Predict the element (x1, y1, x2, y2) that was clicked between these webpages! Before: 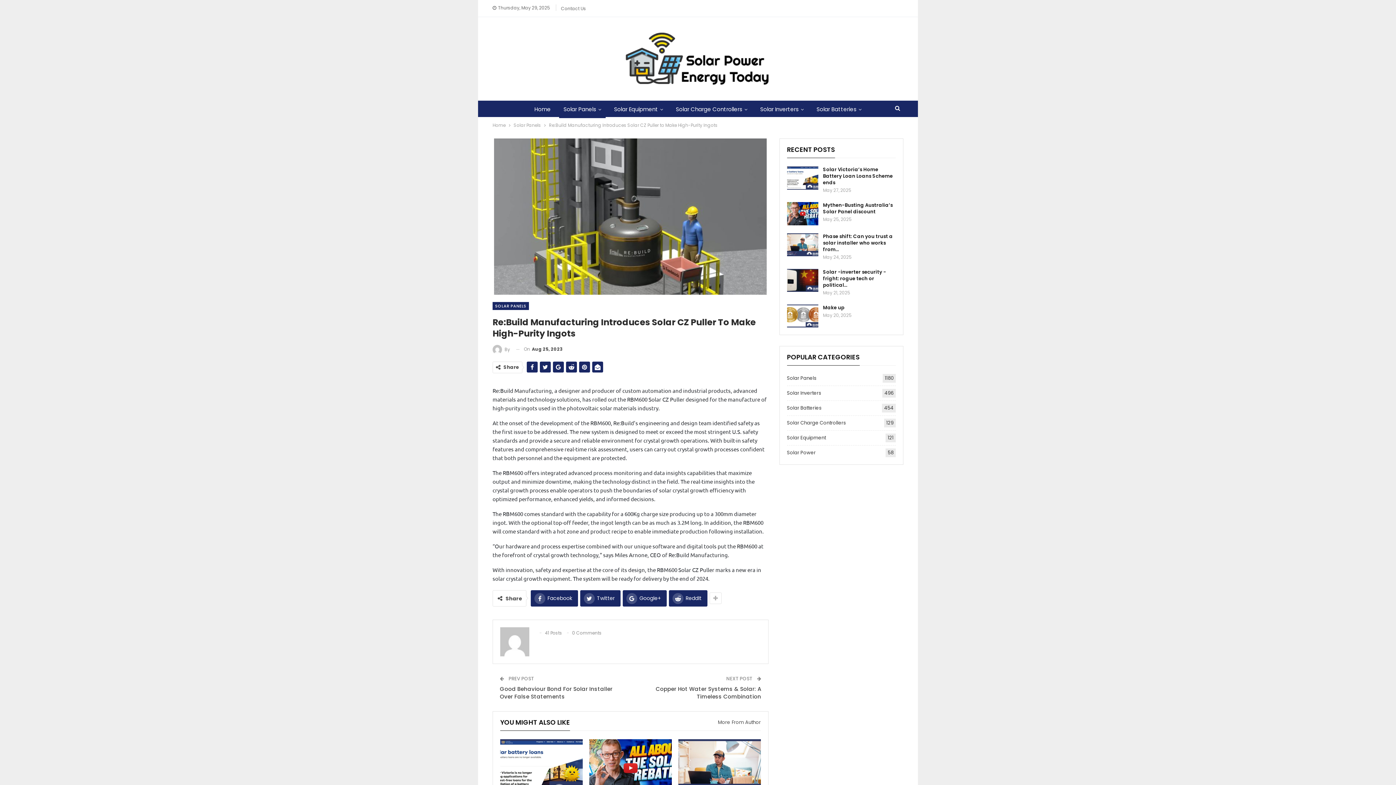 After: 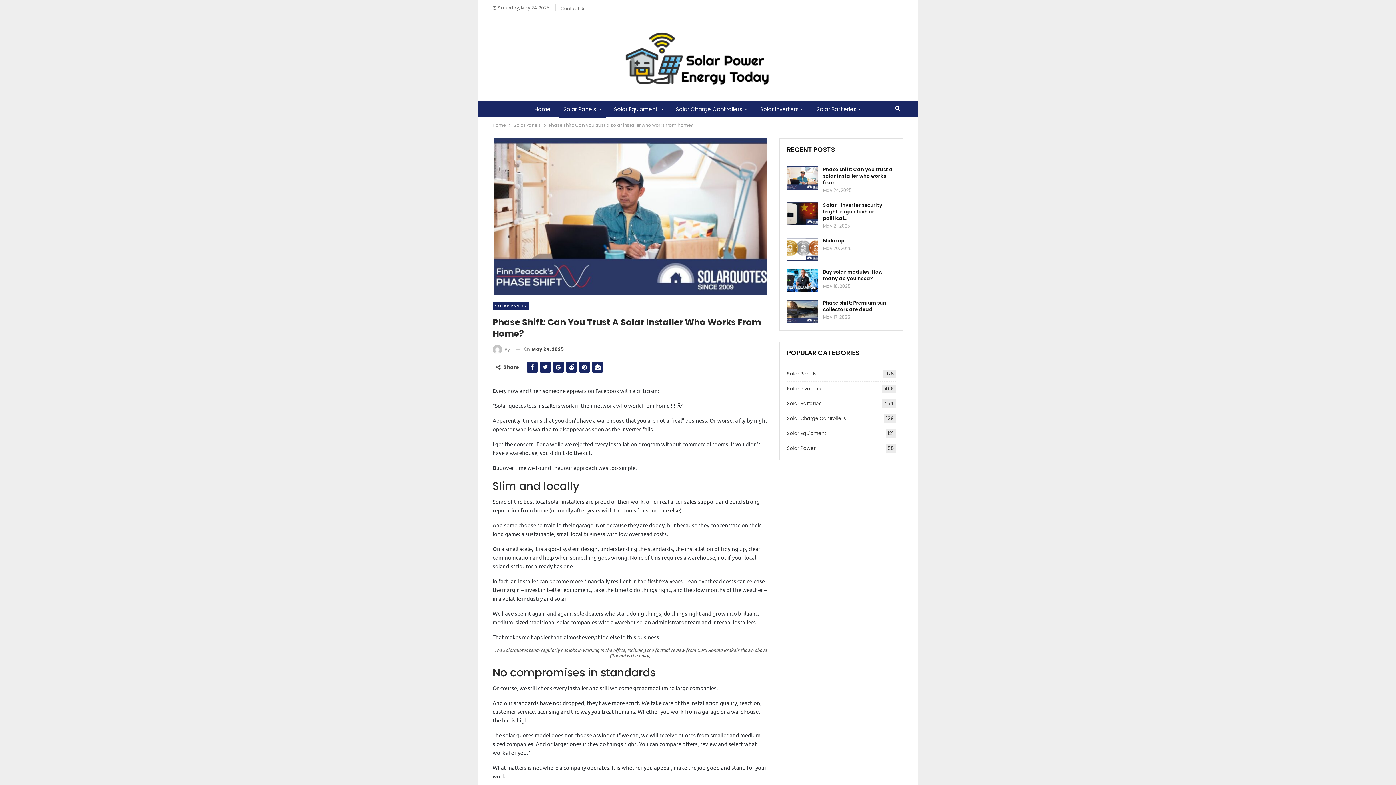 Action: bbox: (823, 232, 893, 252) label: Phase shift: Can you trust a solar installer who works from…